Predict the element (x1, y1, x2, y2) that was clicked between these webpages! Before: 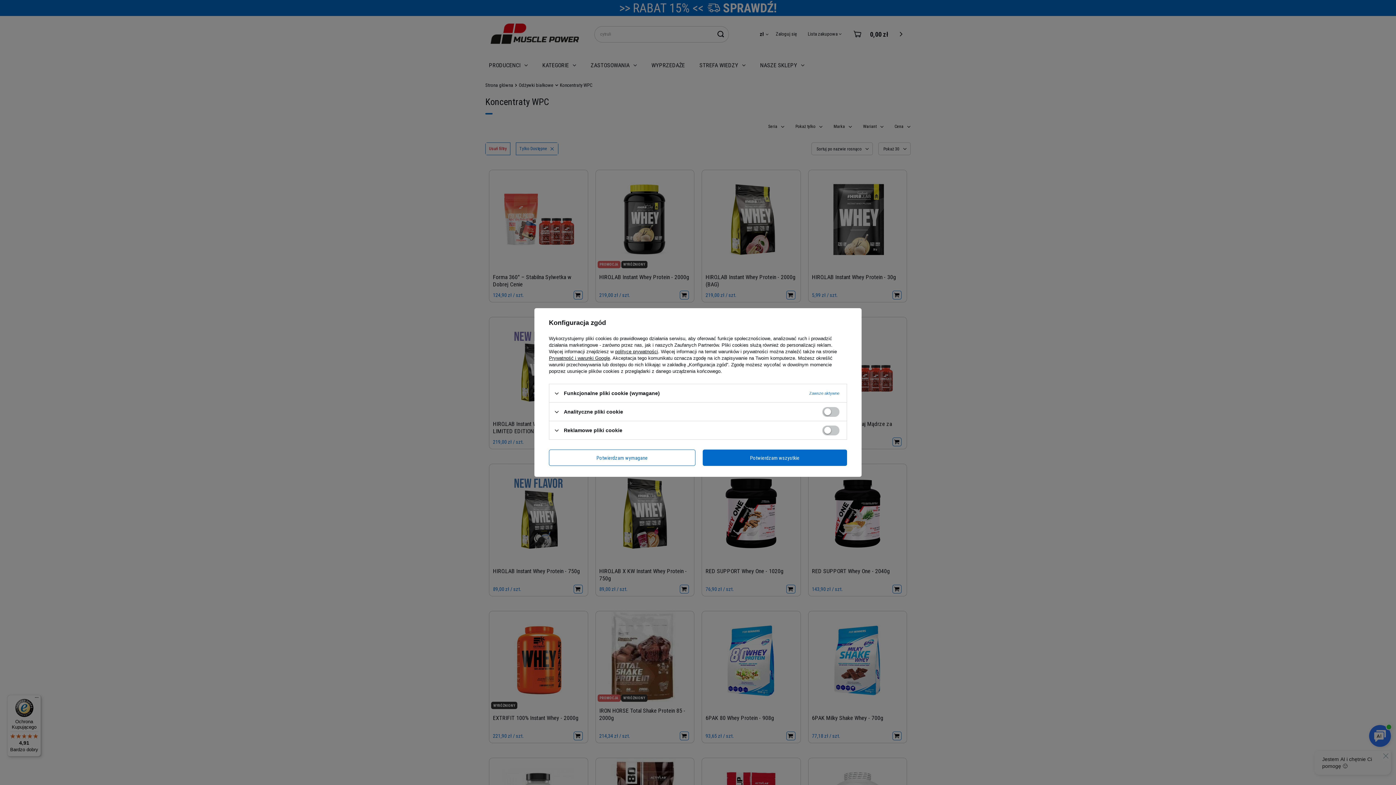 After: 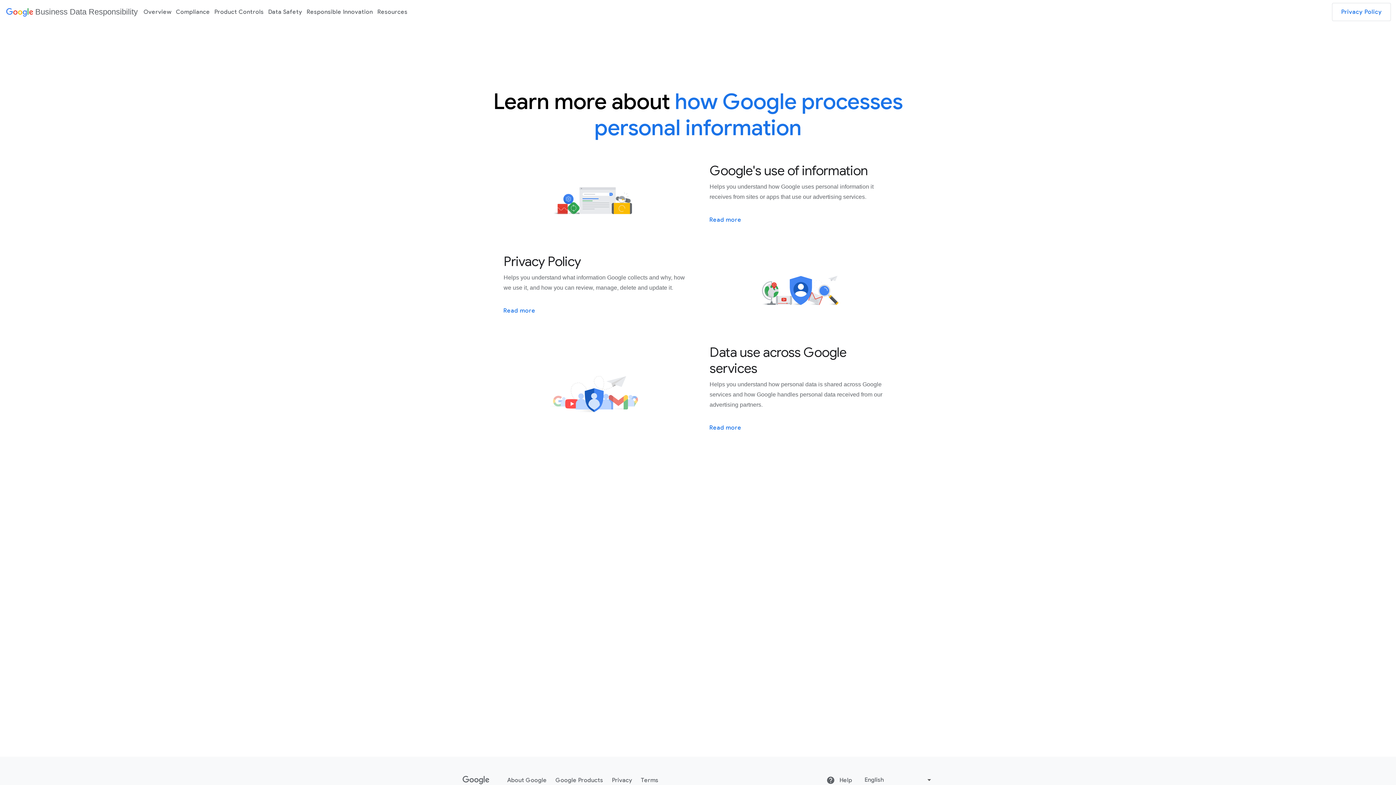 Action: bbox: (549, 355, 610, 361) label: Prywatność i warunki Google